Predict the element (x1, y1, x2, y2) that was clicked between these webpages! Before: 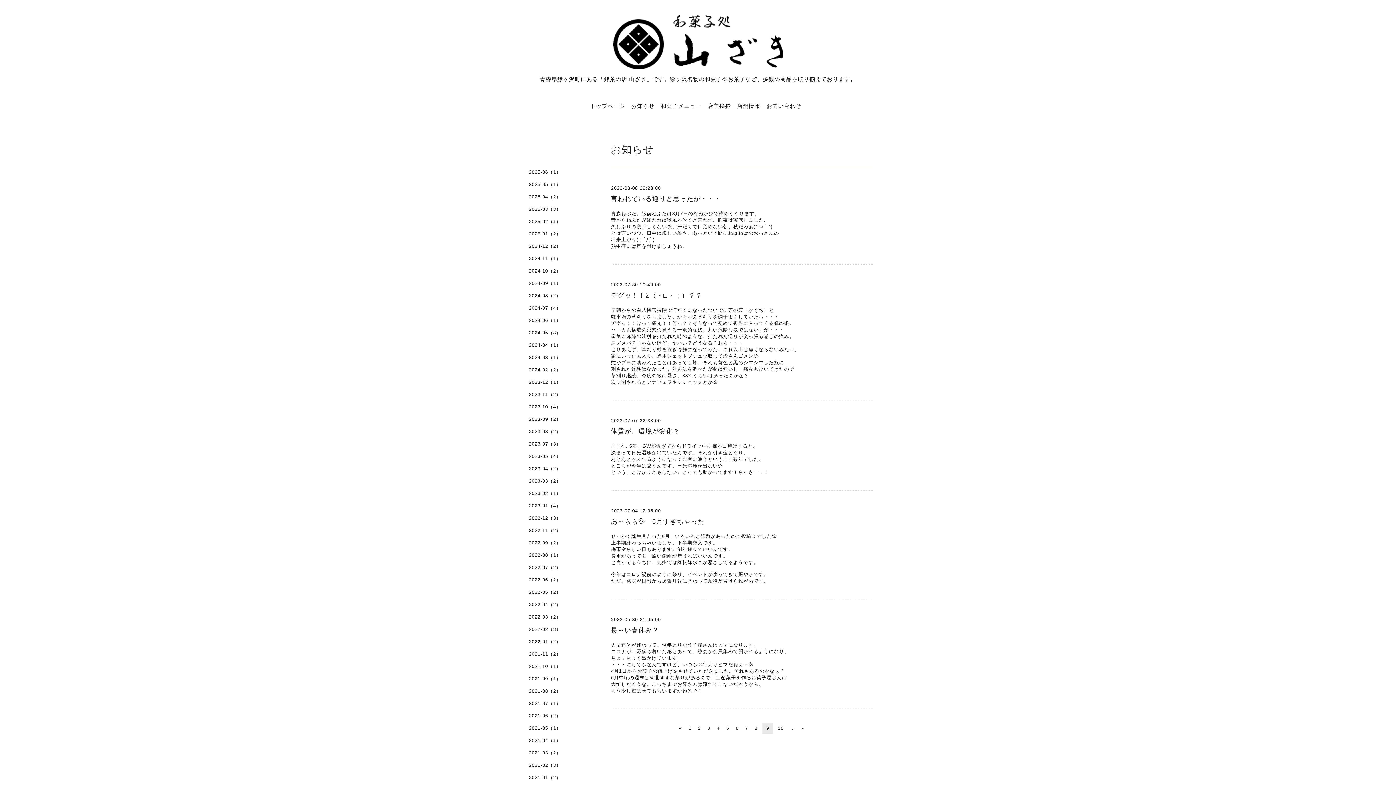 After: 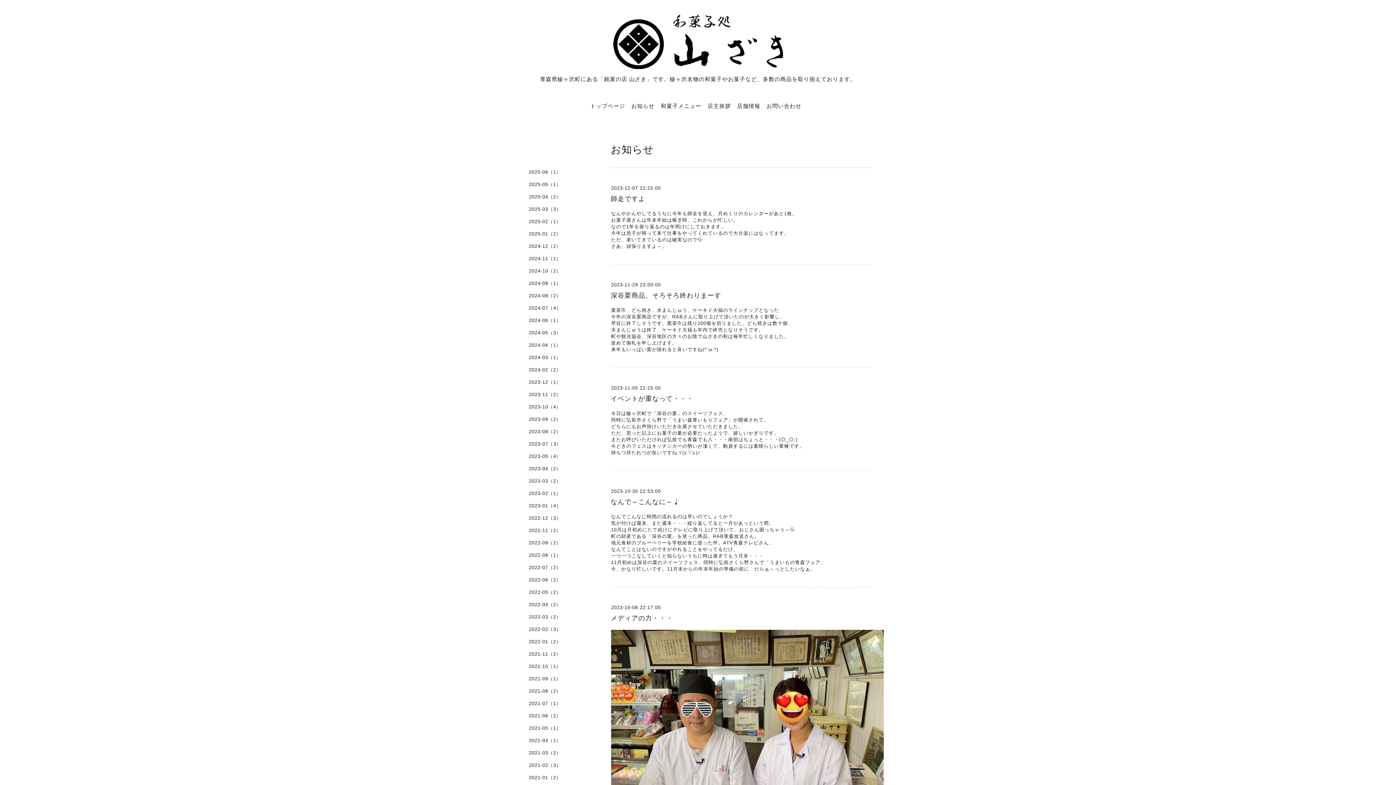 Action: bbox: (743, 725, 750, 732) label: 7